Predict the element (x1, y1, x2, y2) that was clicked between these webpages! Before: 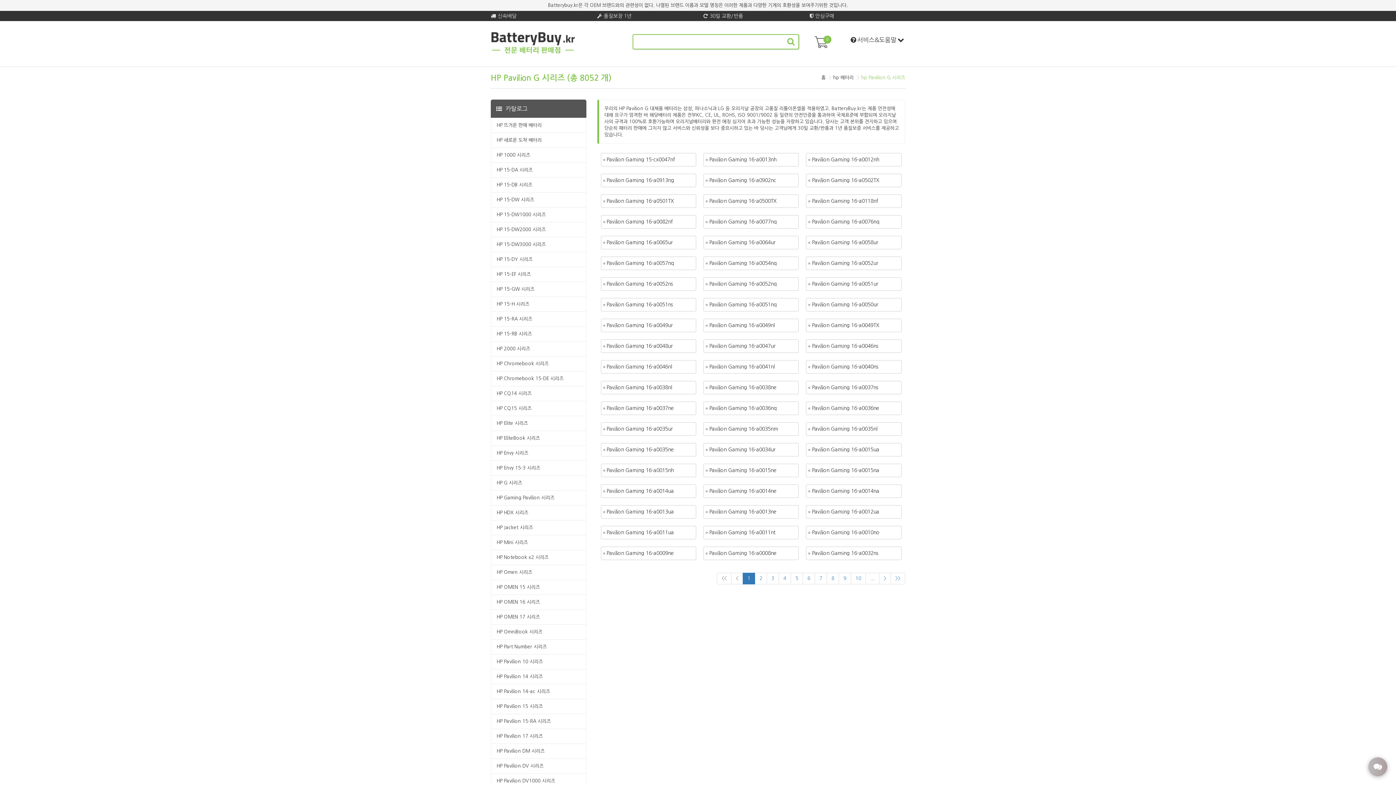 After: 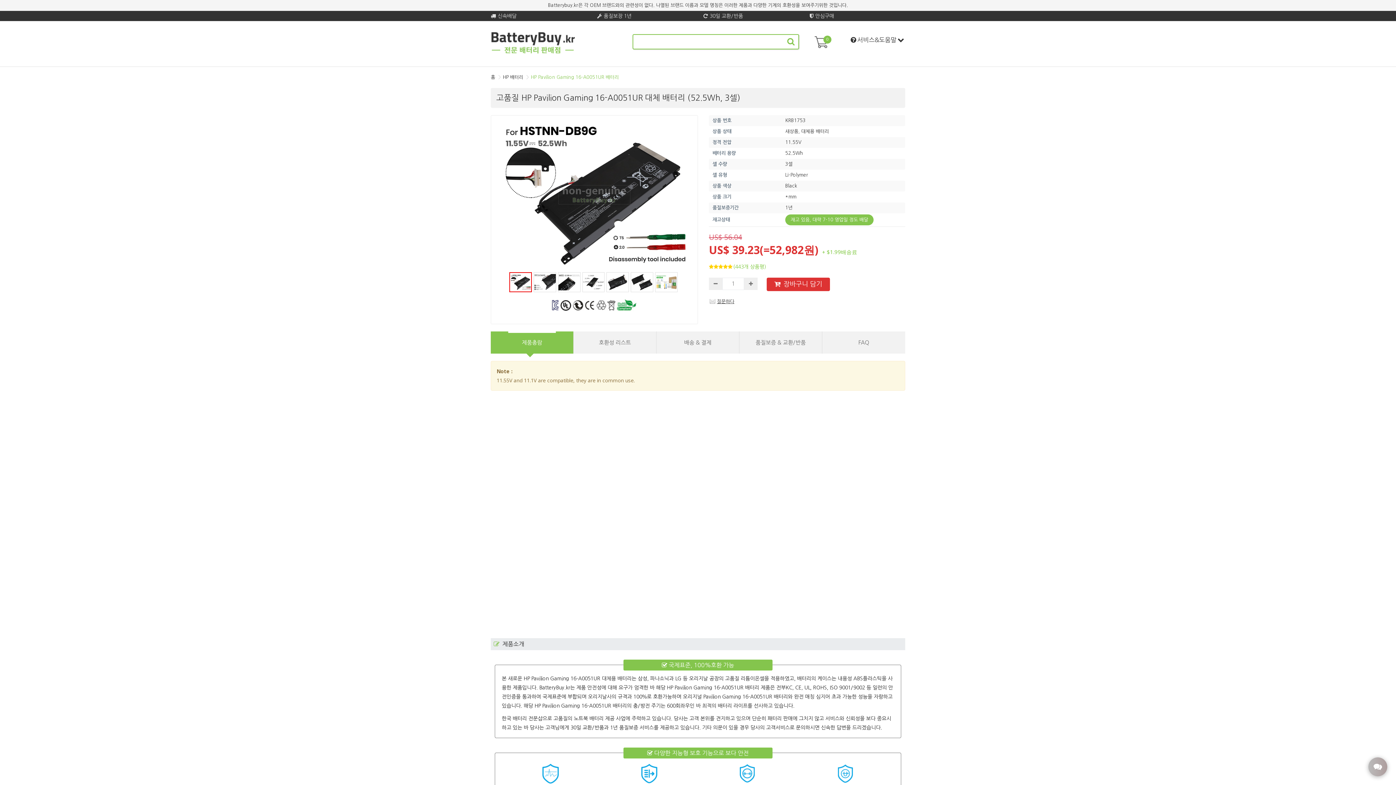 Action: bbox: (806, 277, 901, 290) label: Pavilion Gaming 16-a0051ur